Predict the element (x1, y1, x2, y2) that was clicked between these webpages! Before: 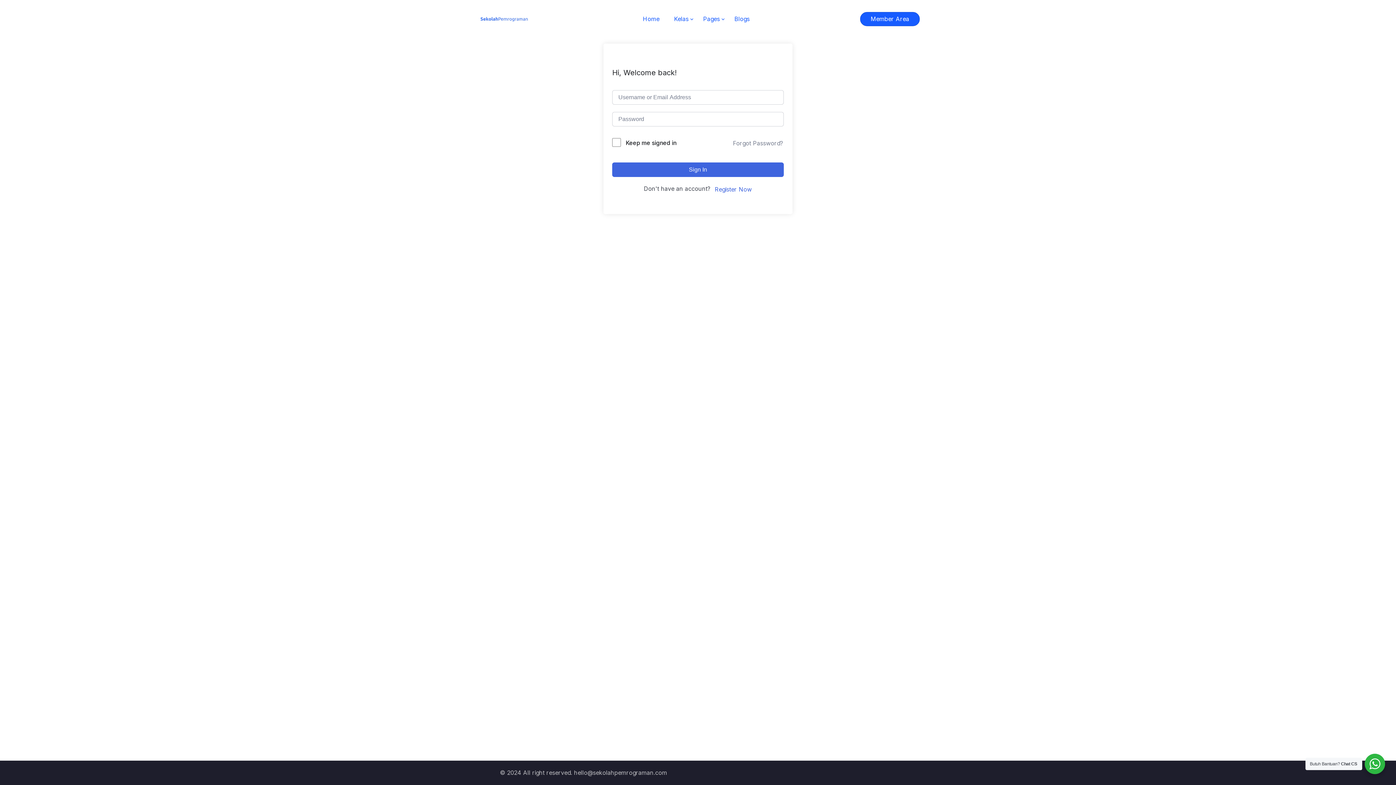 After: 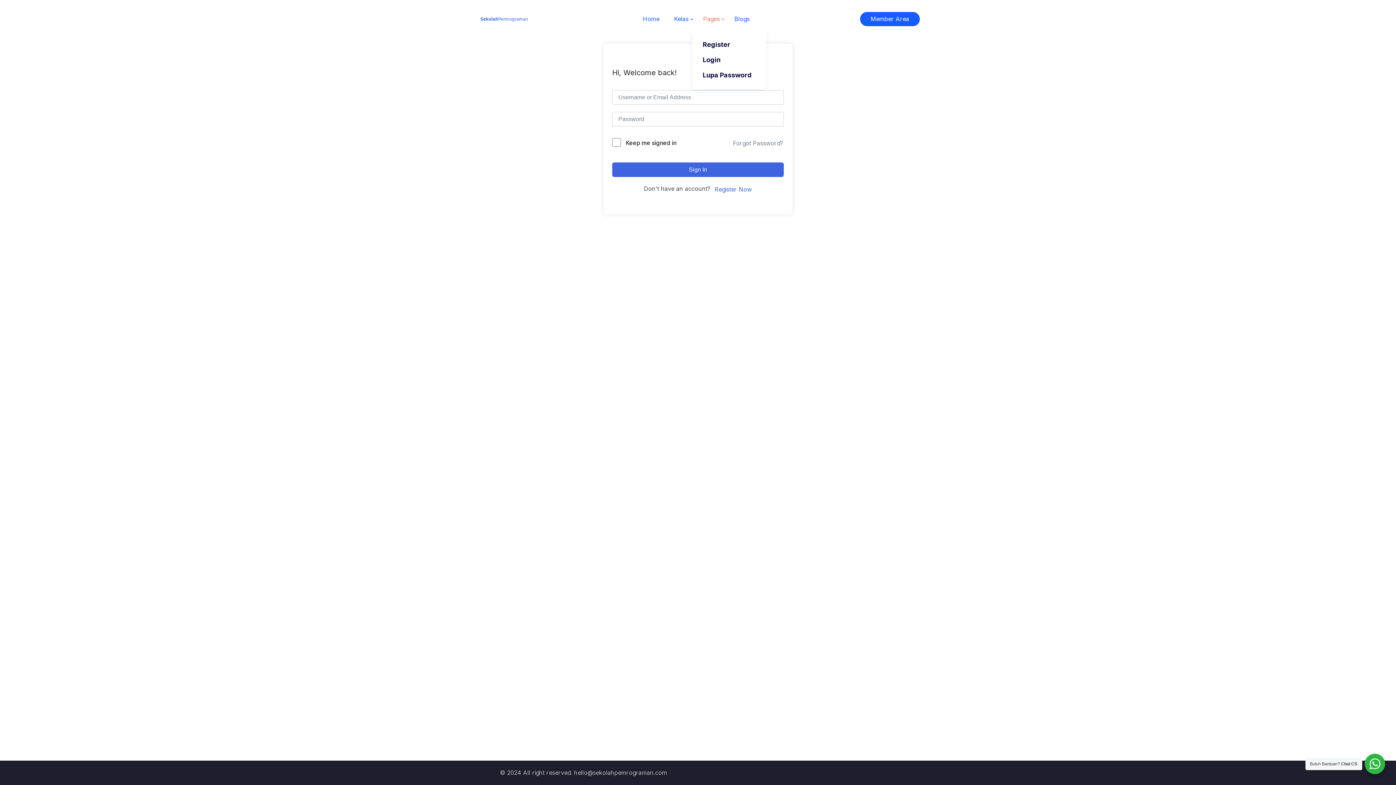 Action: bbox: (701, 13, 721, 24) label: Pages